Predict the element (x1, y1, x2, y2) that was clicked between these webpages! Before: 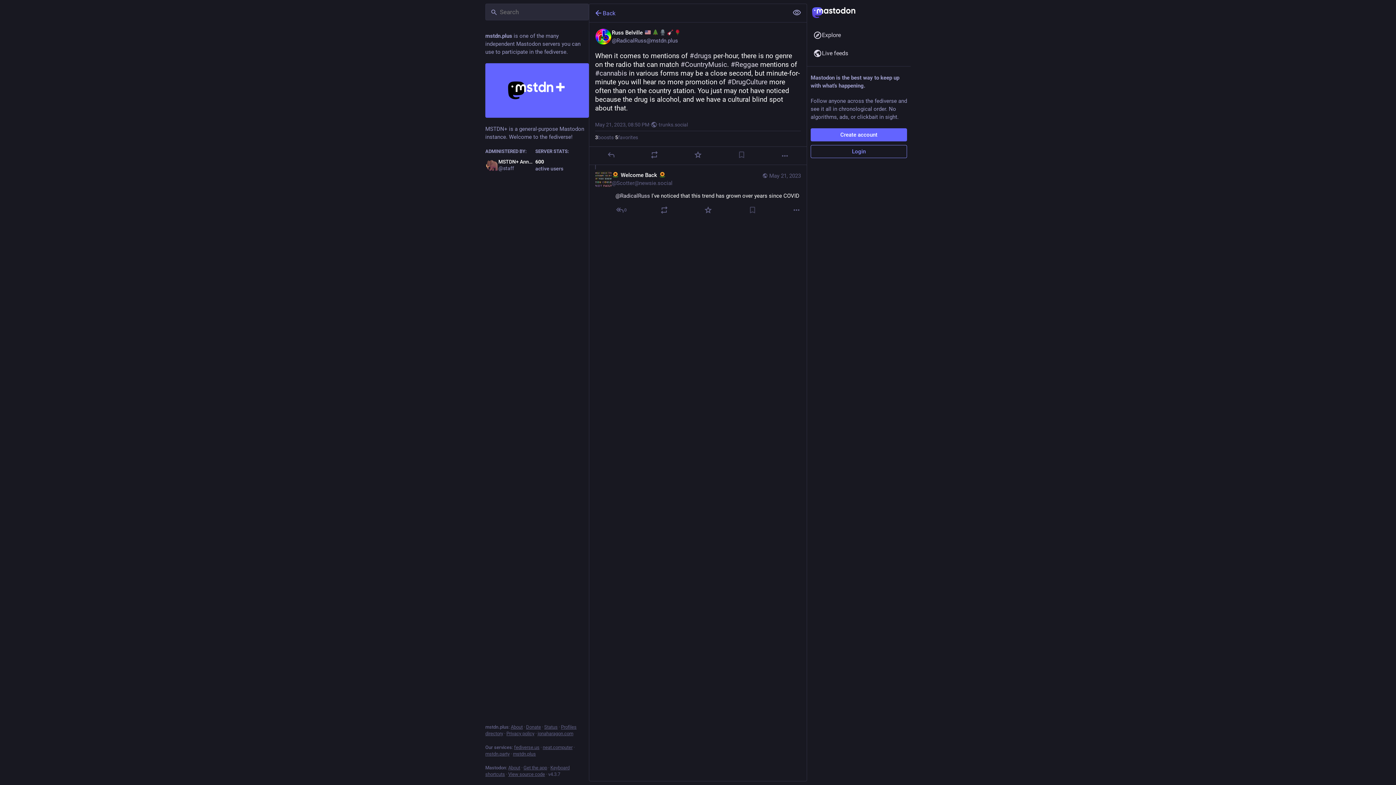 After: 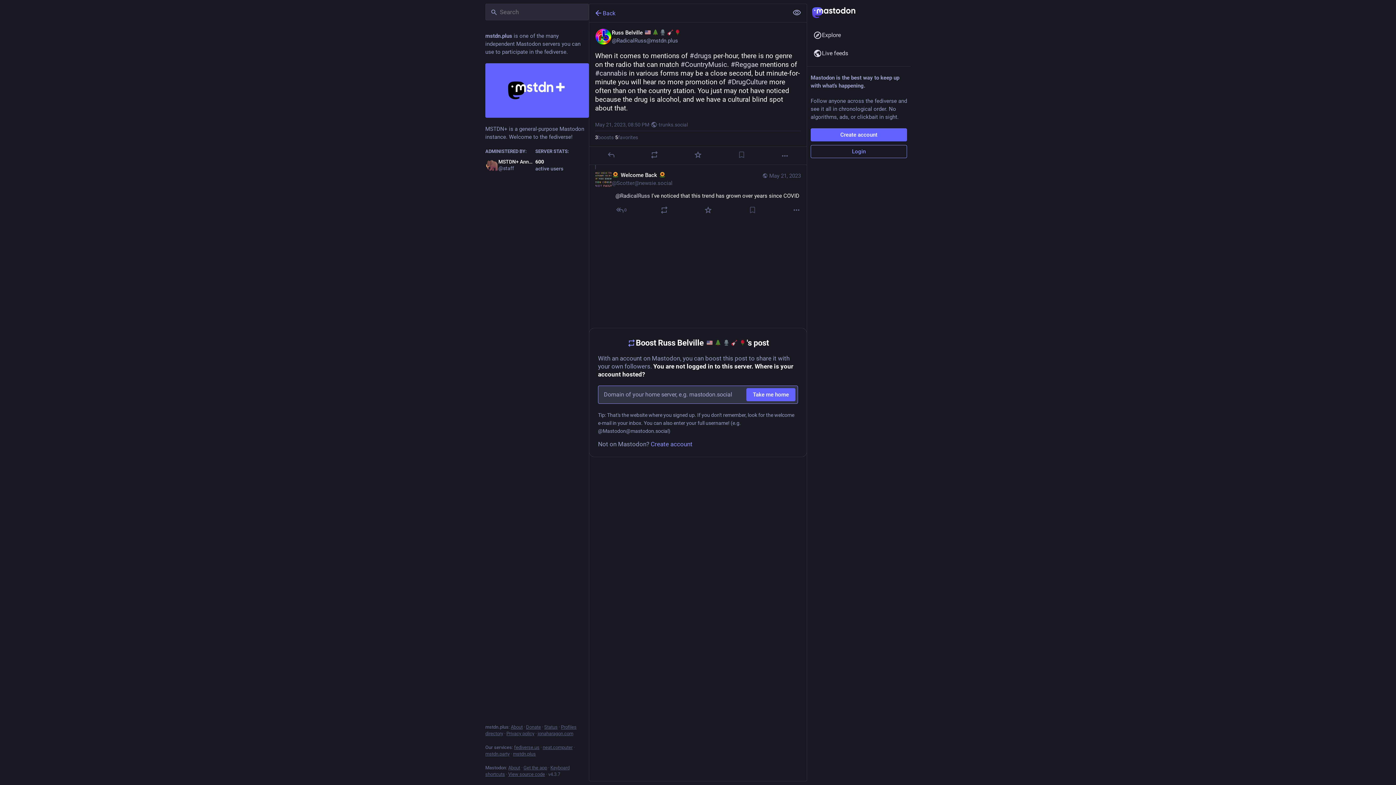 Action: label: Boost bbox: (650, 150, 659, 159)